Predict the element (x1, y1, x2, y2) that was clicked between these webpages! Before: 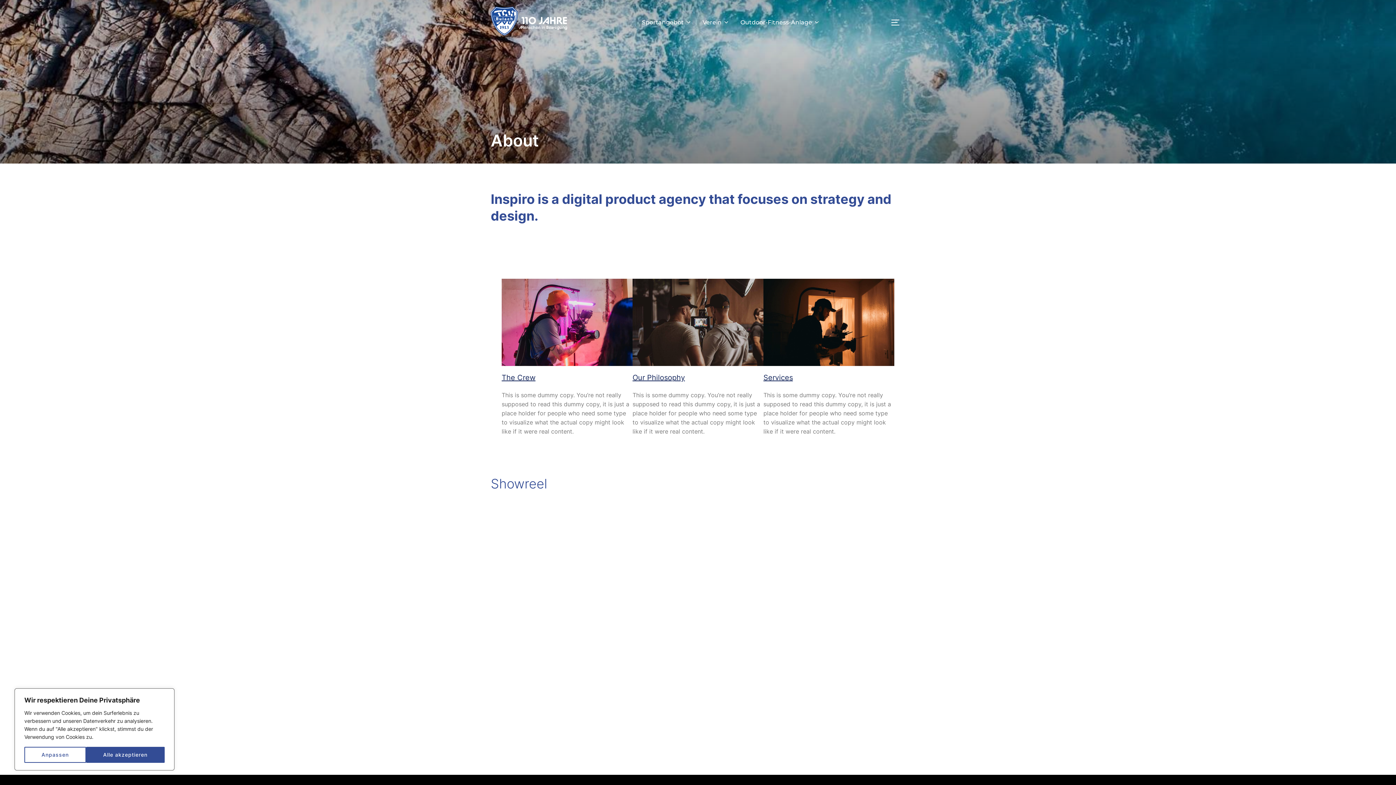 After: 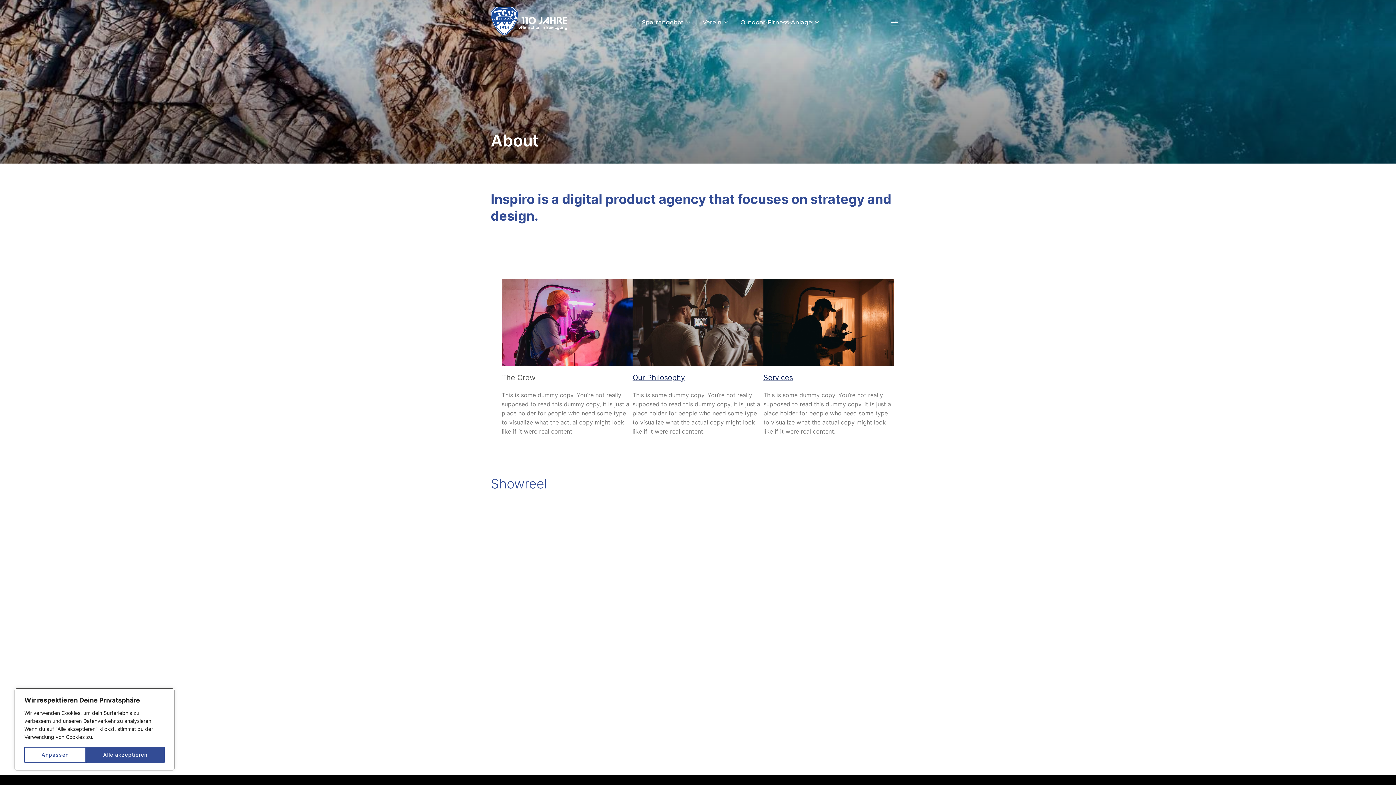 Action: bbox: (501, 373, 535, 382) label: The Crew